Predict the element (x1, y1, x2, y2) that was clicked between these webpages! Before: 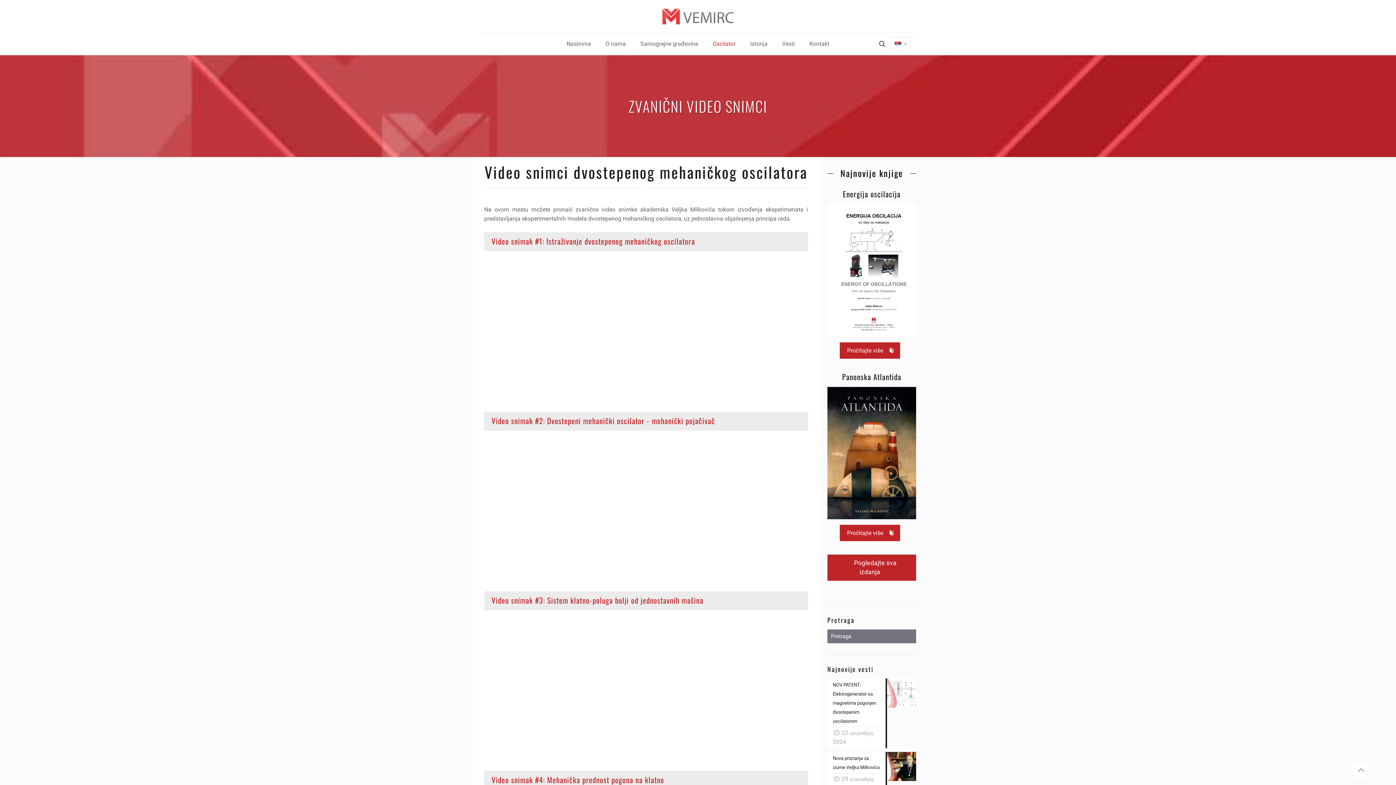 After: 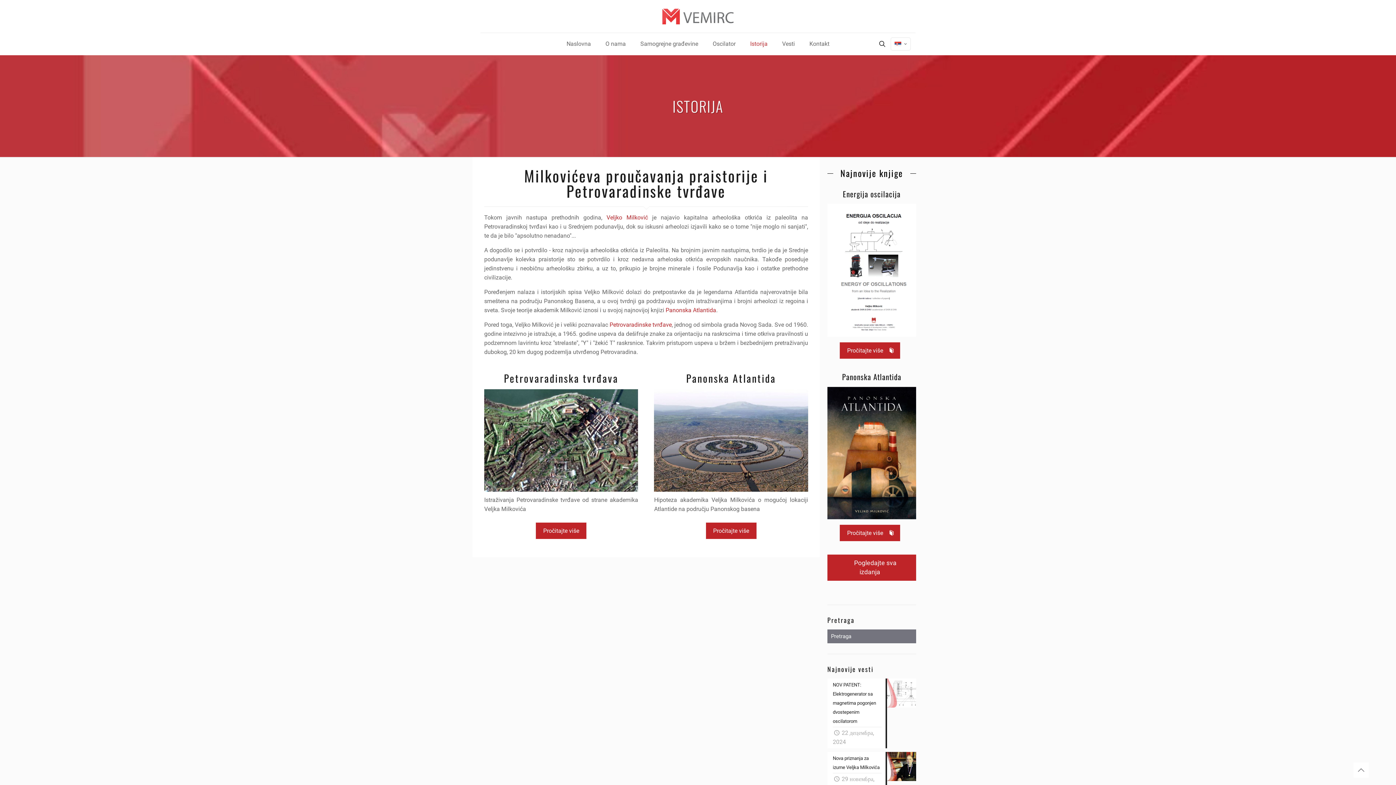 Action: label: Istorija bbox: (743, 33, 775, 54)